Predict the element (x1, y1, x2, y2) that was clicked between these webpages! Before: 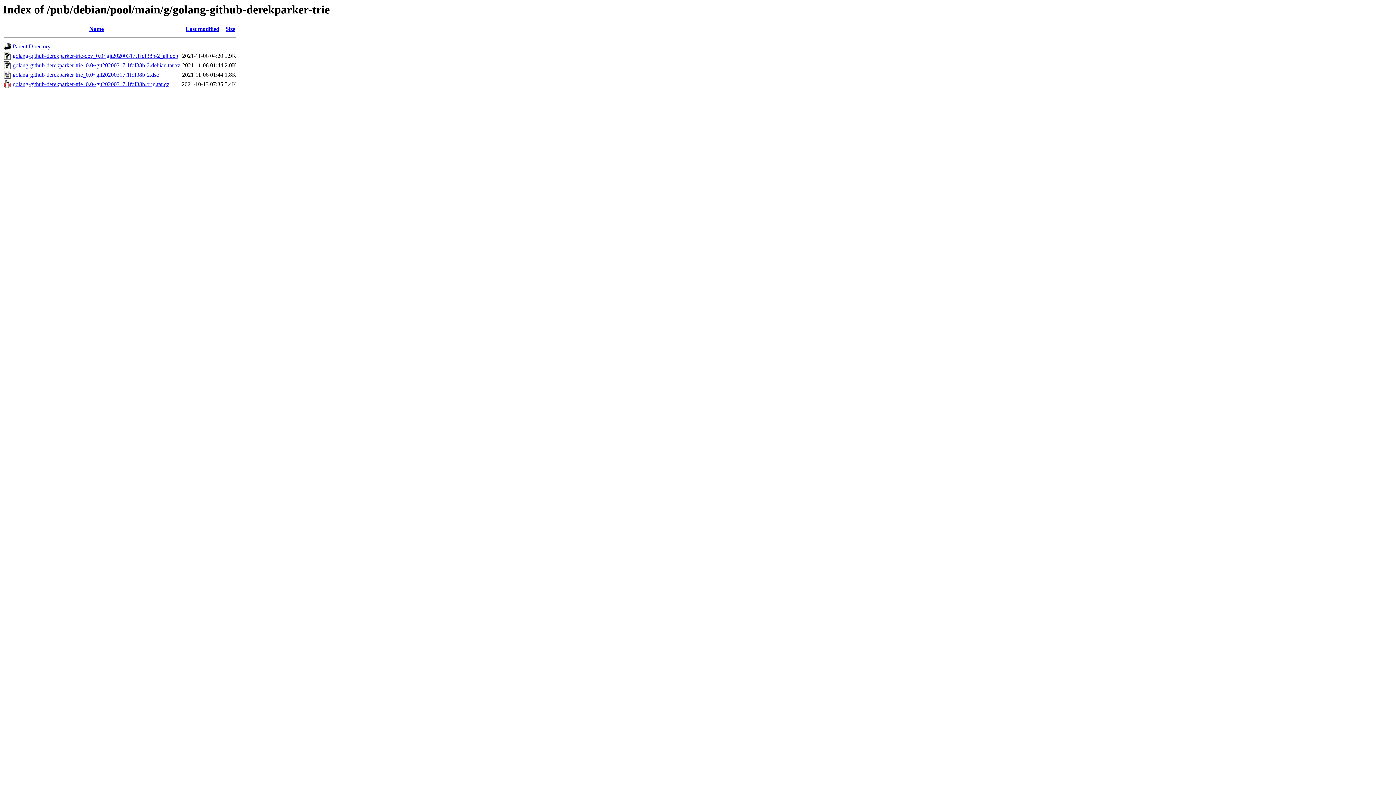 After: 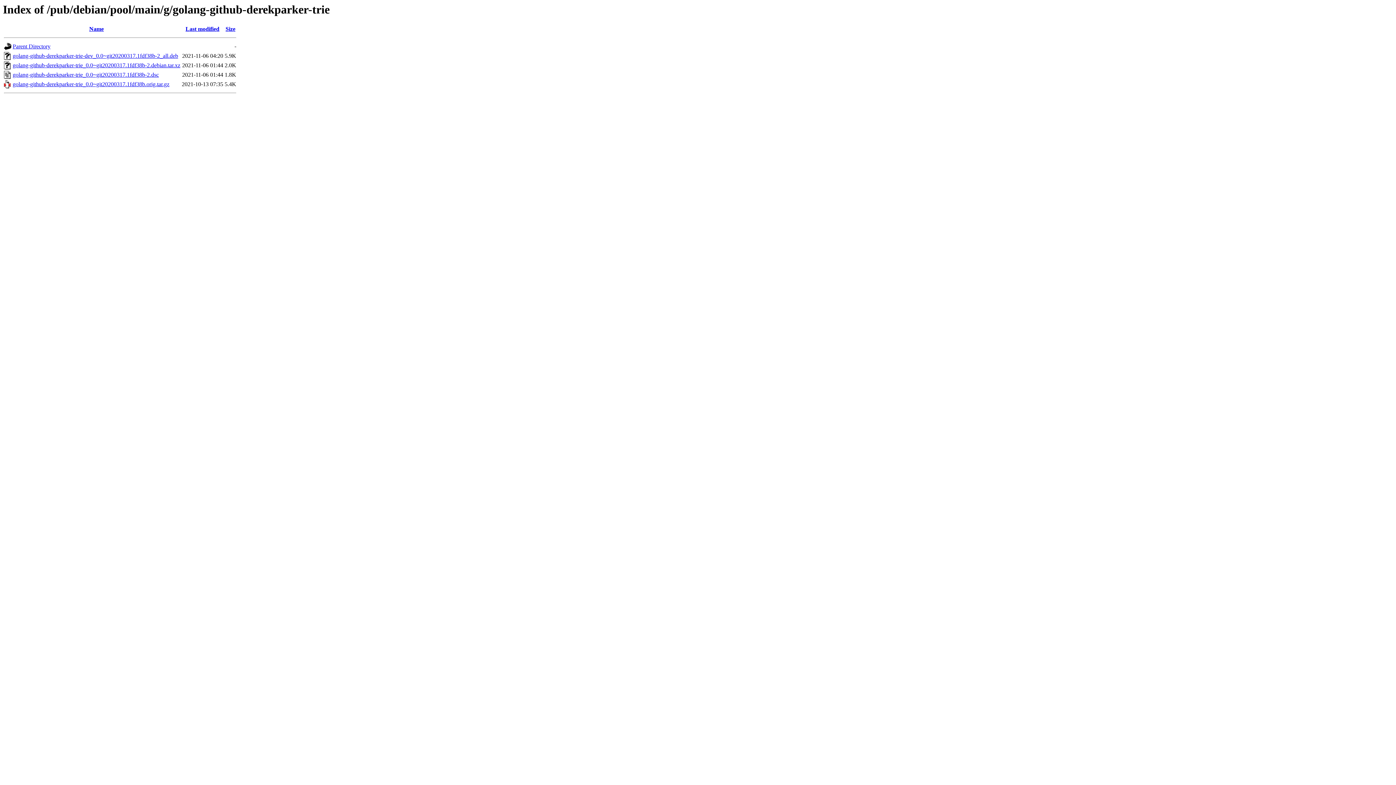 Action: label: golang-github-derekparker-trie_0.0~git20200317.1fdf38b.orig.tar.gz bbox: (12, 81, 169, 87)